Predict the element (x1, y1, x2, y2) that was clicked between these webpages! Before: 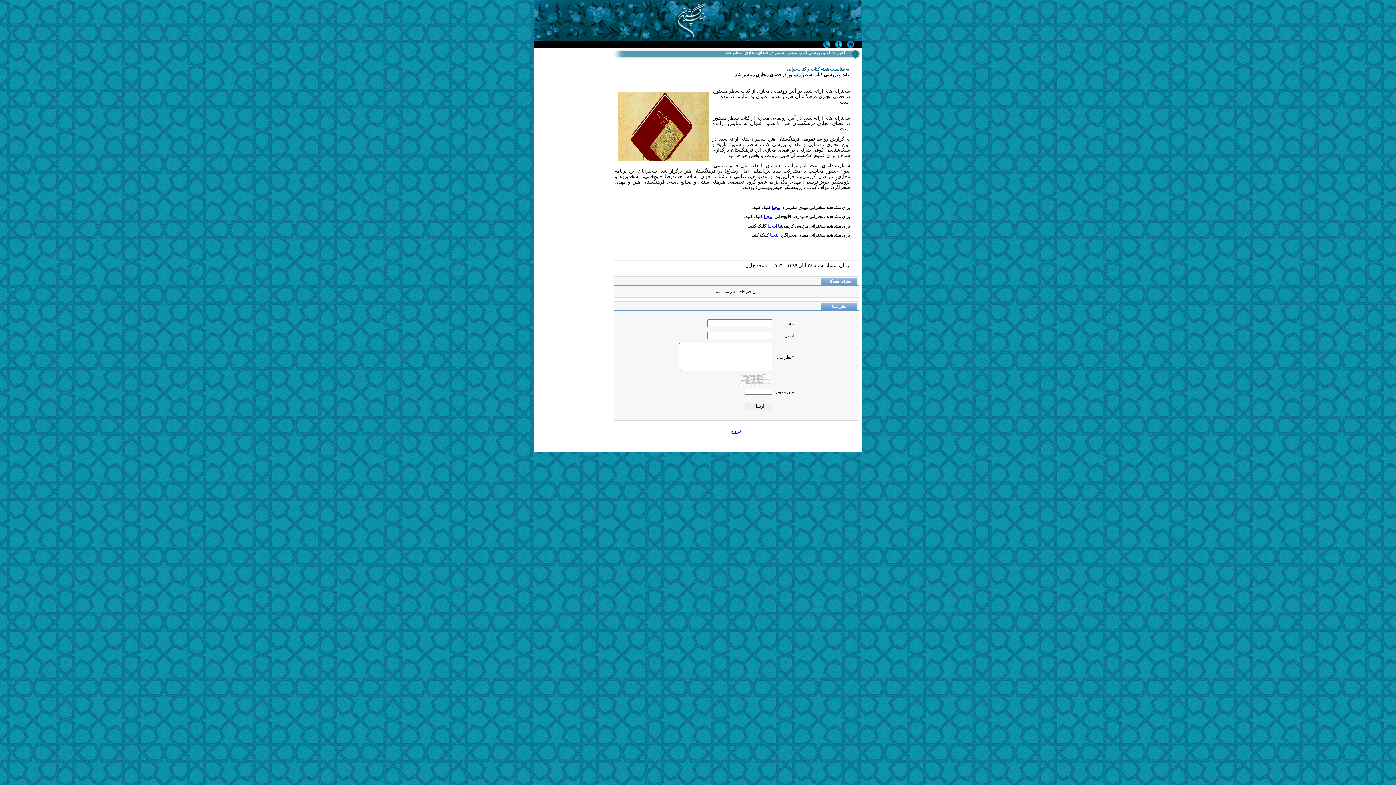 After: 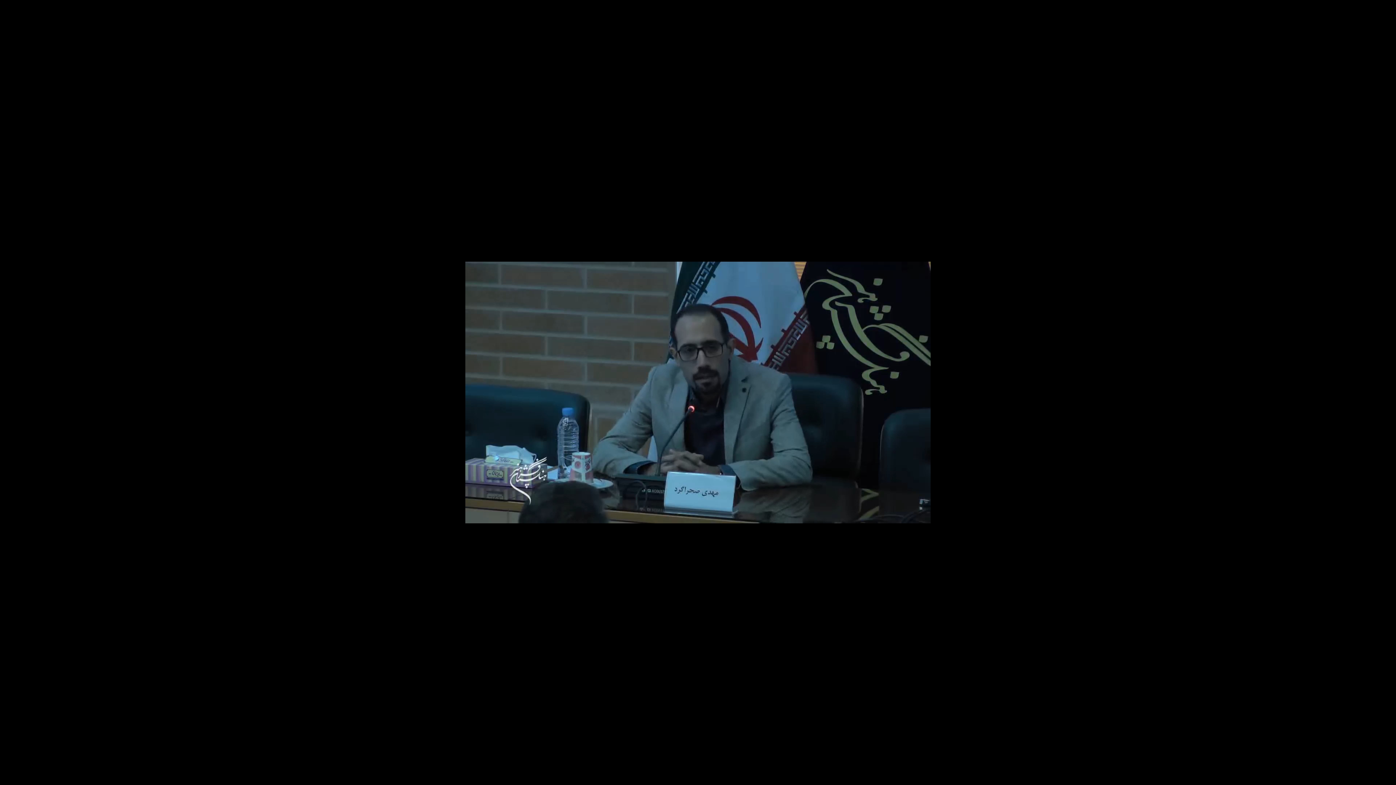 Action: bbox: (770, 232, 779, 237) label: اینجـا